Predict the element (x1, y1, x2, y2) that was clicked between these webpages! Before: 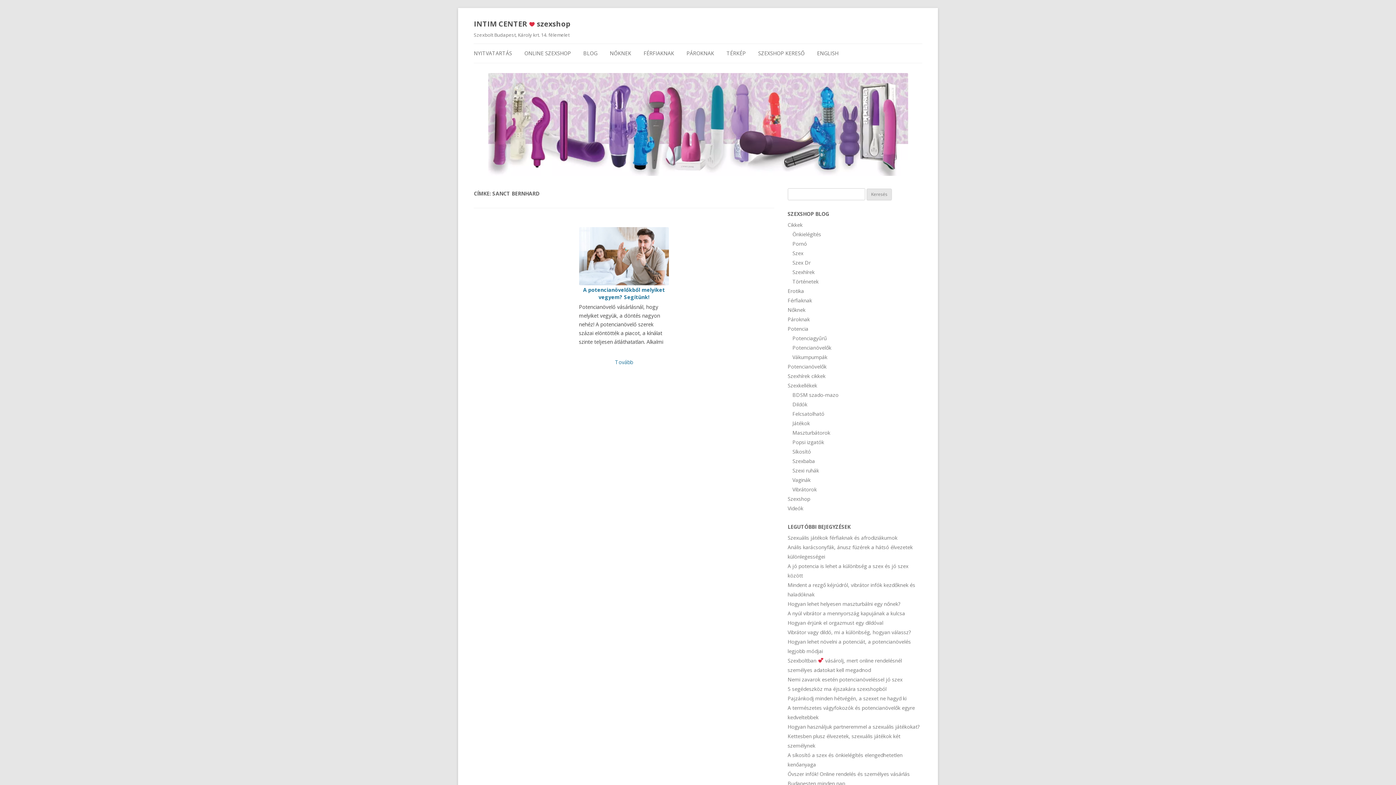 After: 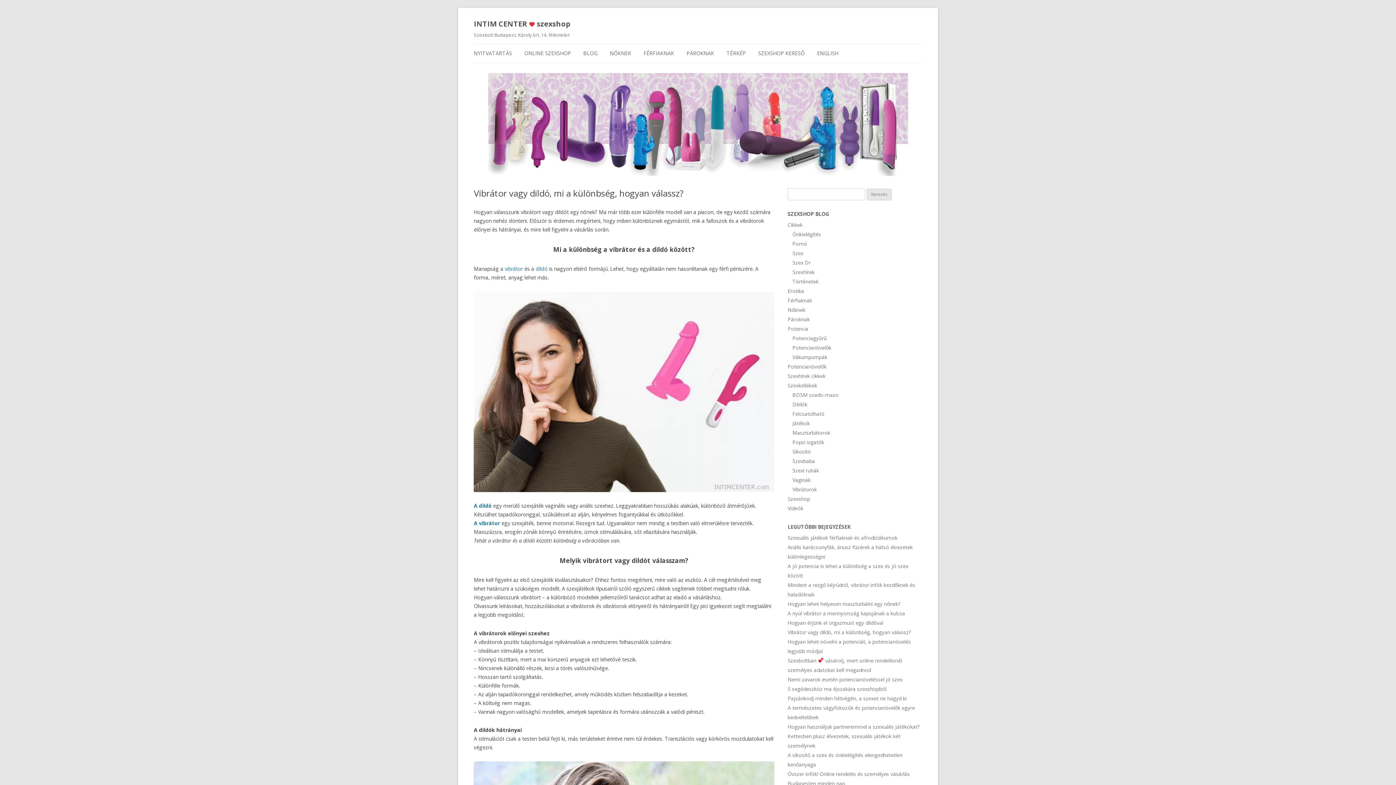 Action: label: Vibrátor vagy dildó, mi a különbség, hogyan válassz? bbox: (787, 629, 911, 636)